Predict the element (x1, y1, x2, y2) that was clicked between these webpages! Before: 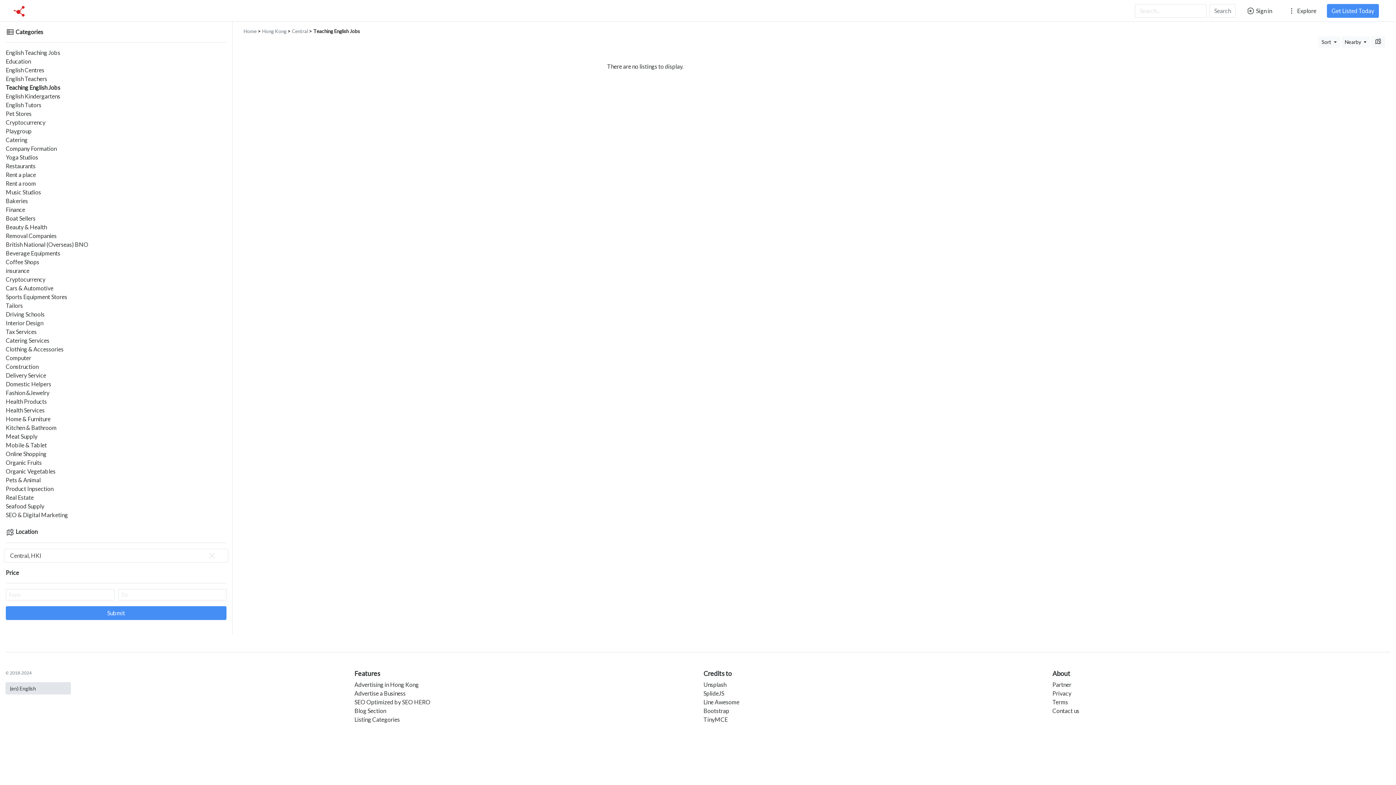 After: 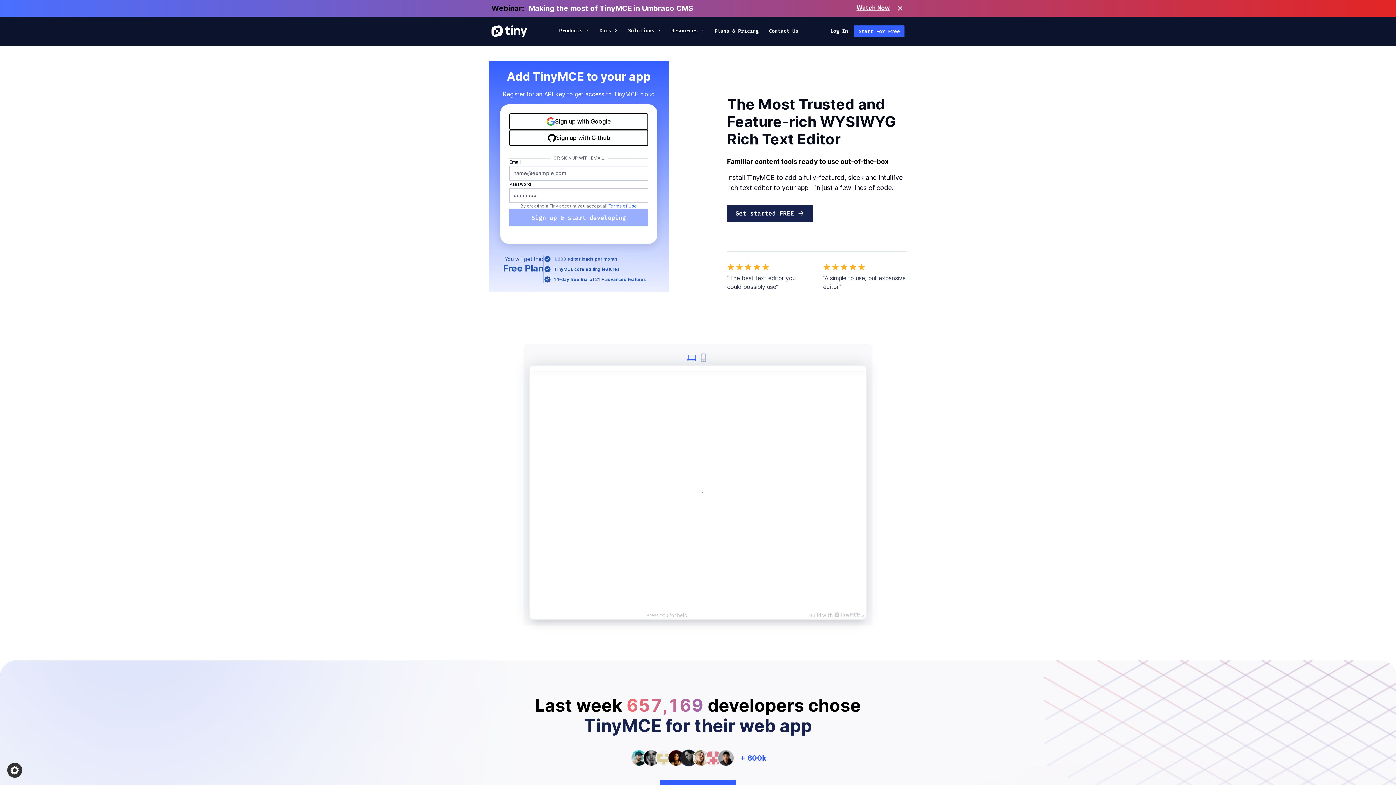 Action: bbox: (703, 716, 728, 723) label: TinyMCE